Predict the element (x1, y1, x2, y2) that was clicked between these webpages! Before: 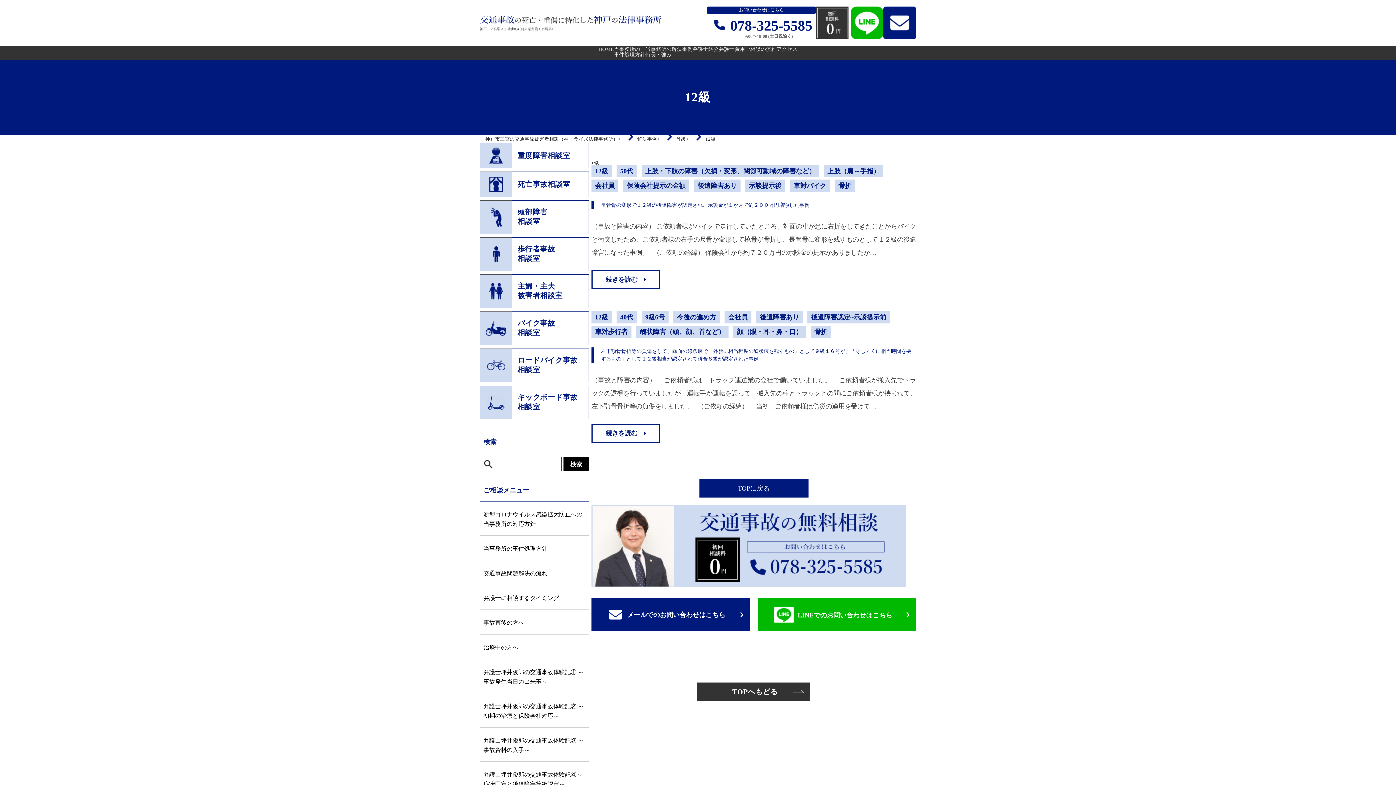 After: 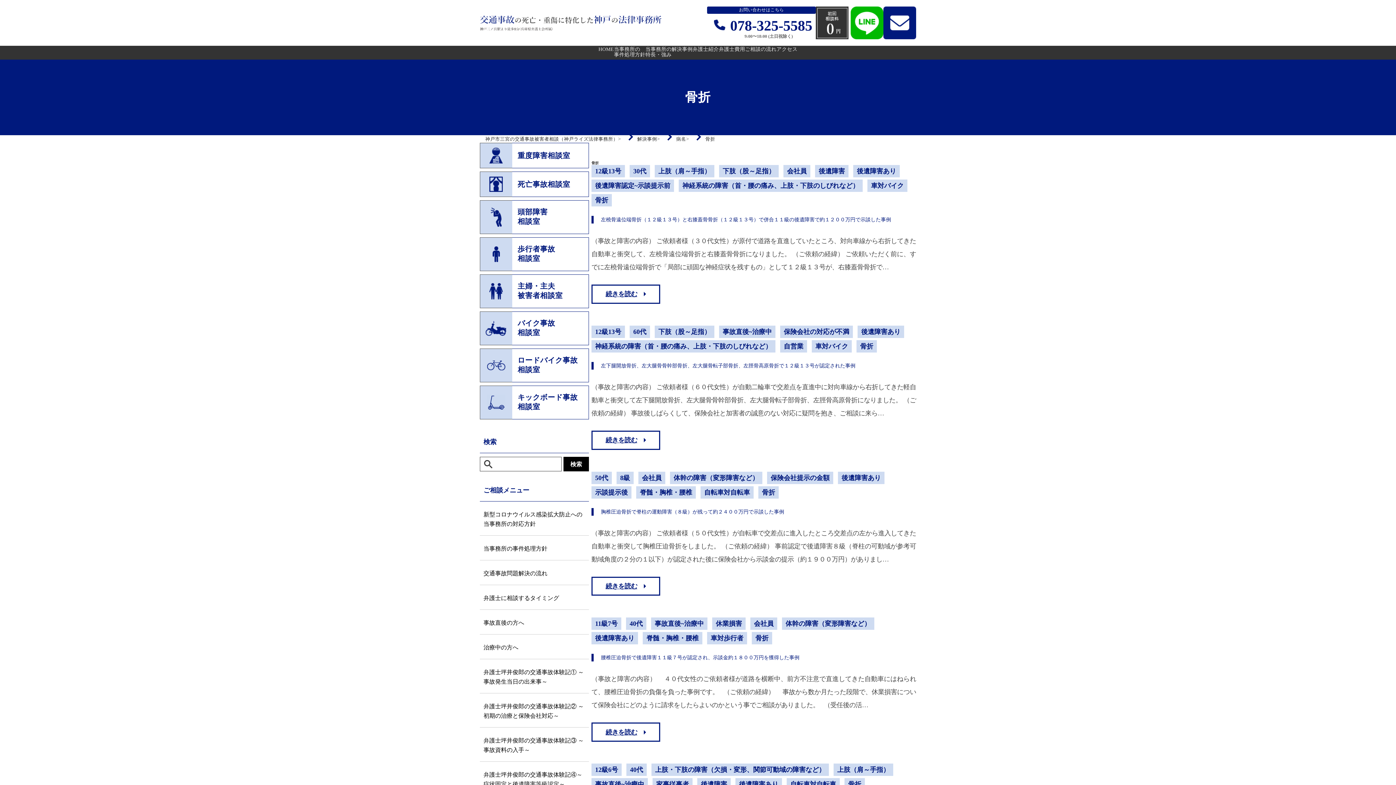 Action: bbox: (810, 325, 831, 338) label: 骨折